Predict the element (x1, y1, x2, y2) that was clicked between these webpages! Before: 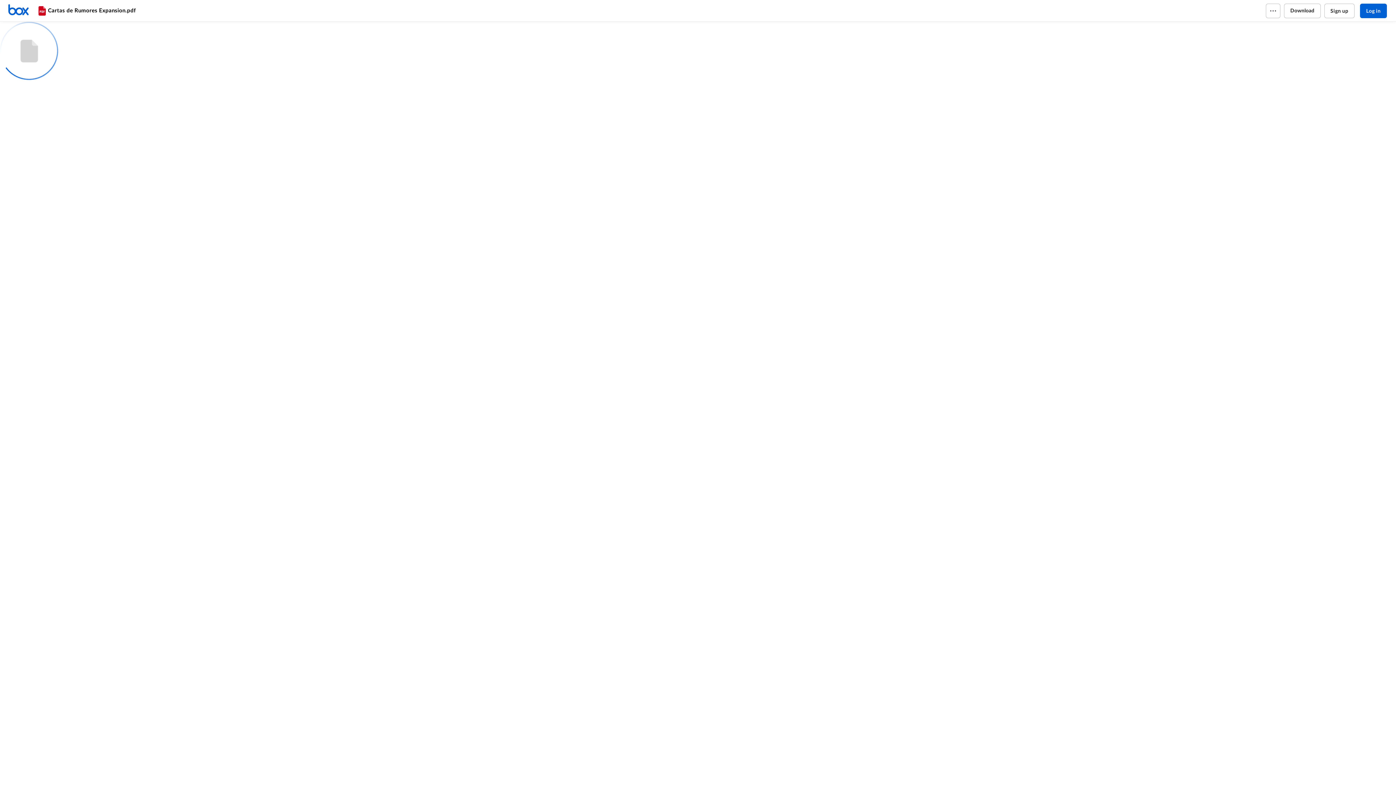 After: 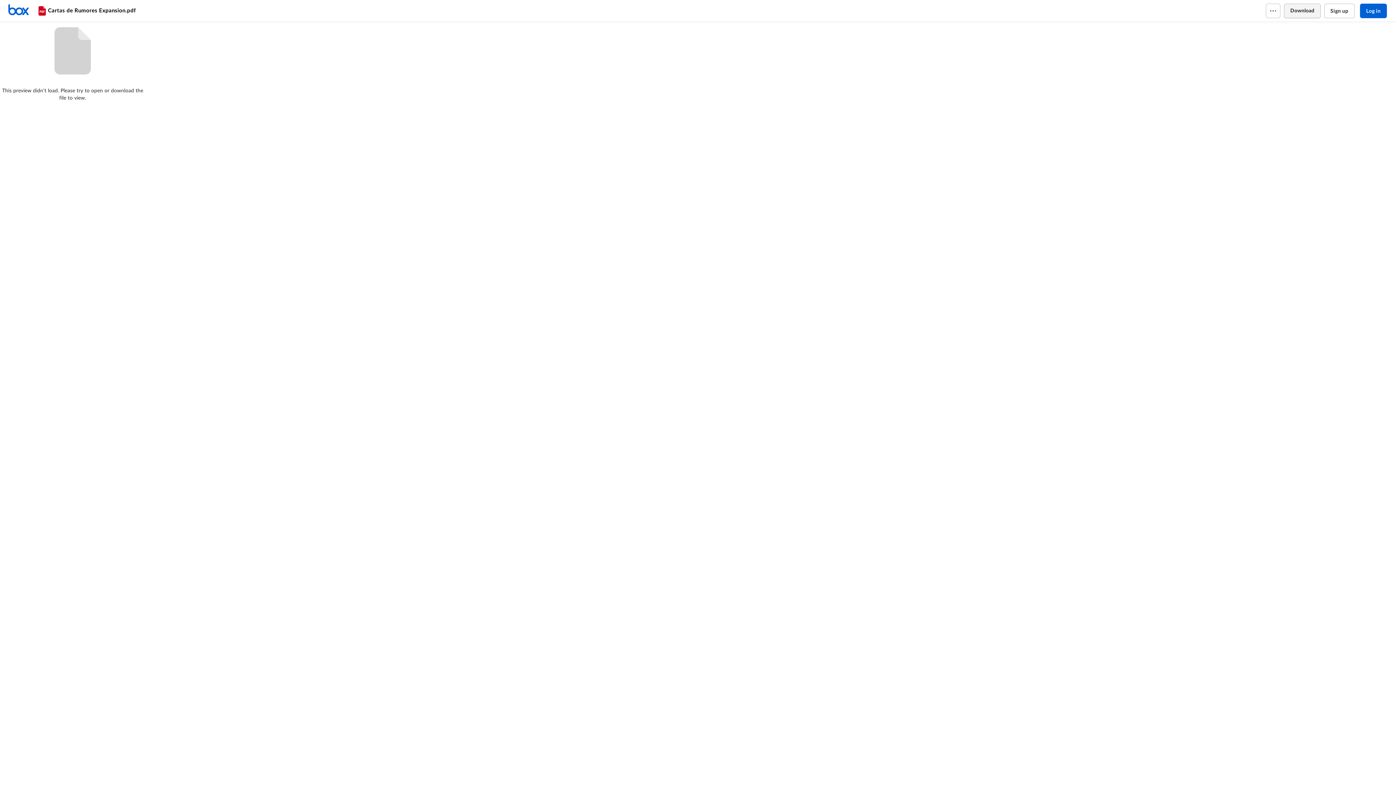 Action: label: Download bbox: (1284, 3, 1320, 18)